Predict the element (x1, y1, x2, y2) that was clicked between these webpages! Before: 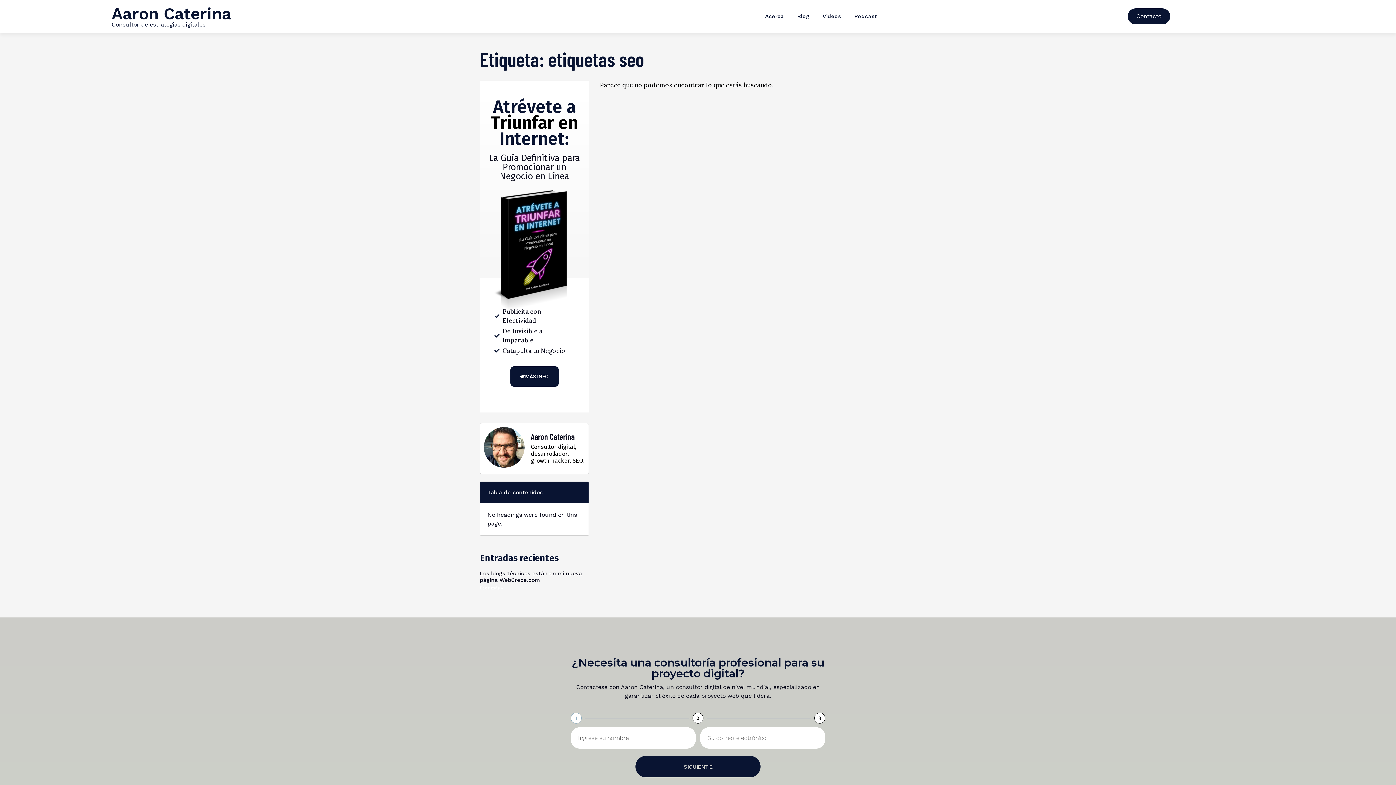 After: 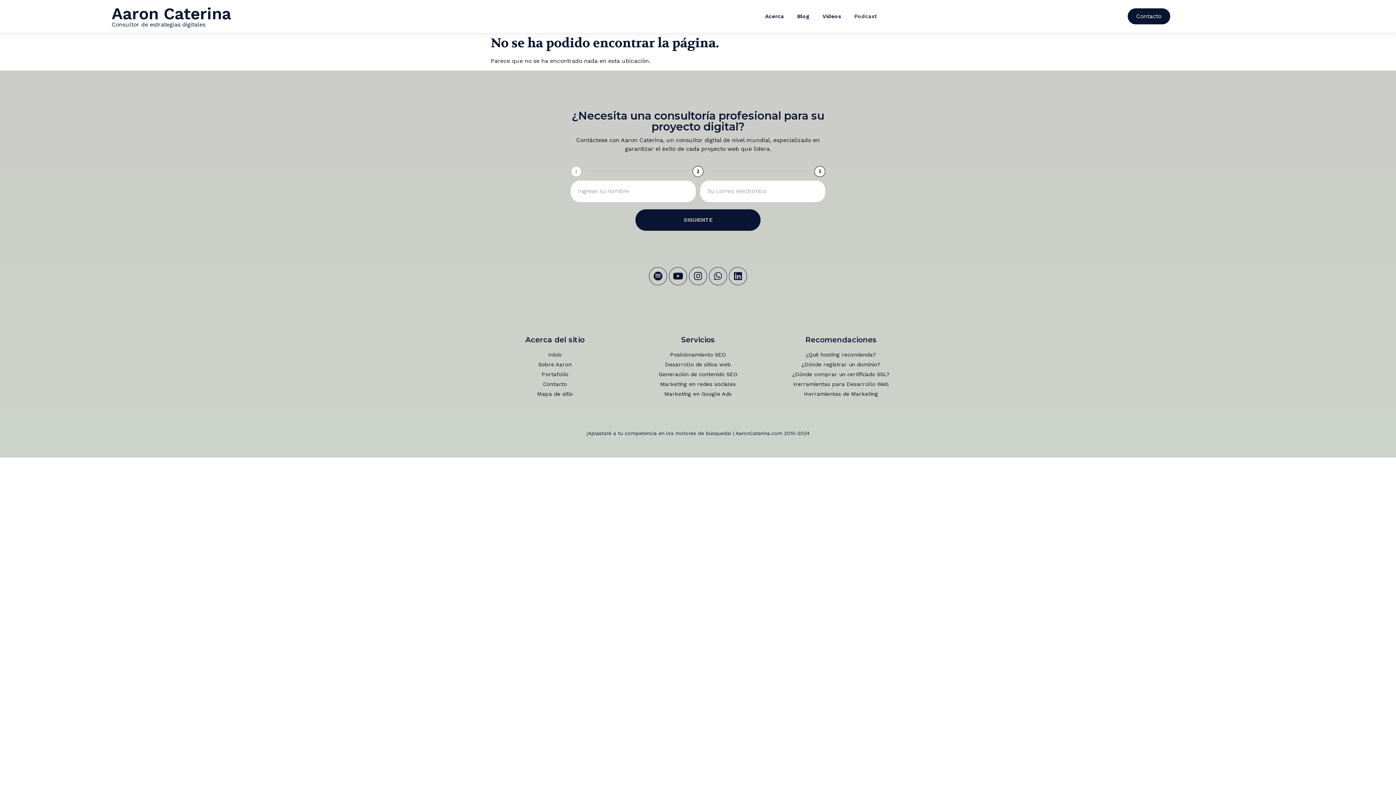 Action: label: Podcast bbox: (847, 9, 883, 23)